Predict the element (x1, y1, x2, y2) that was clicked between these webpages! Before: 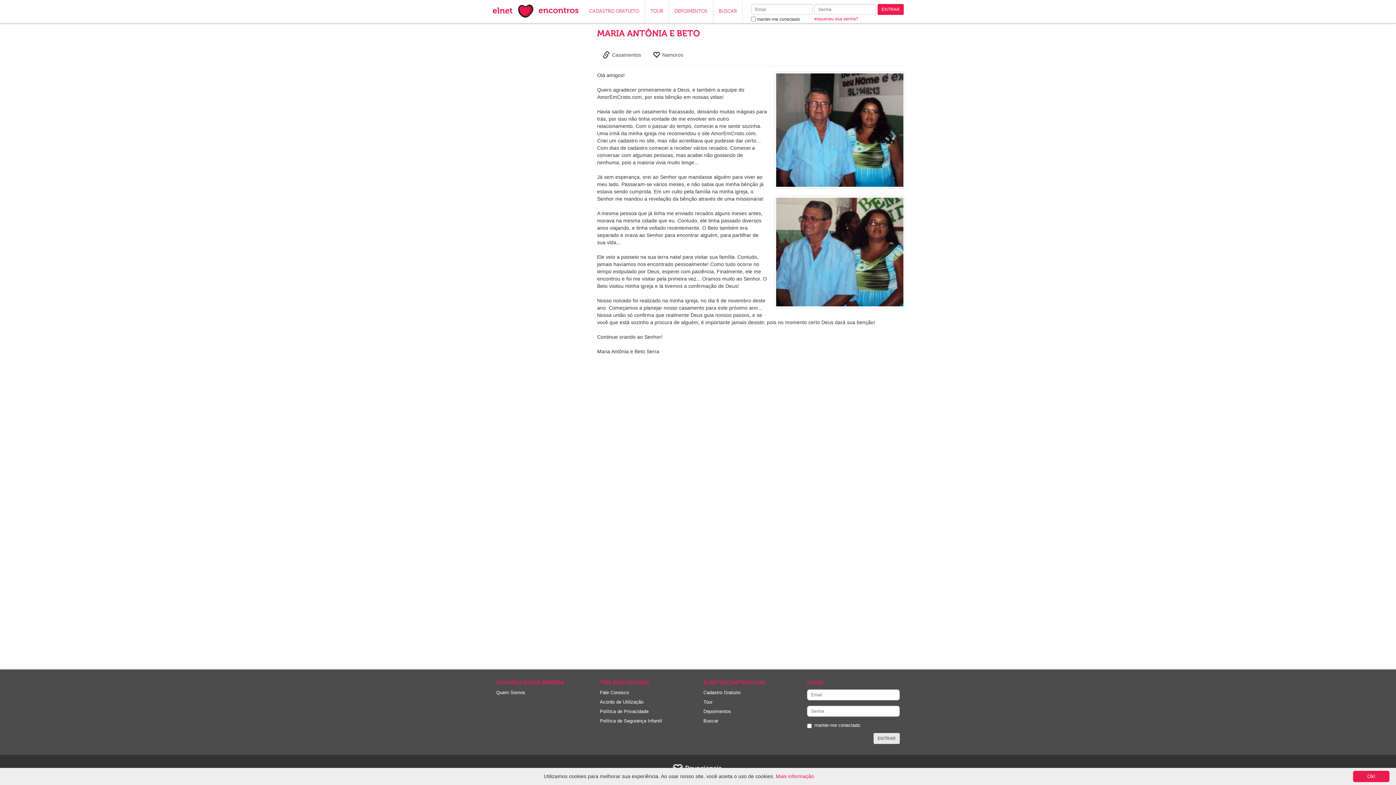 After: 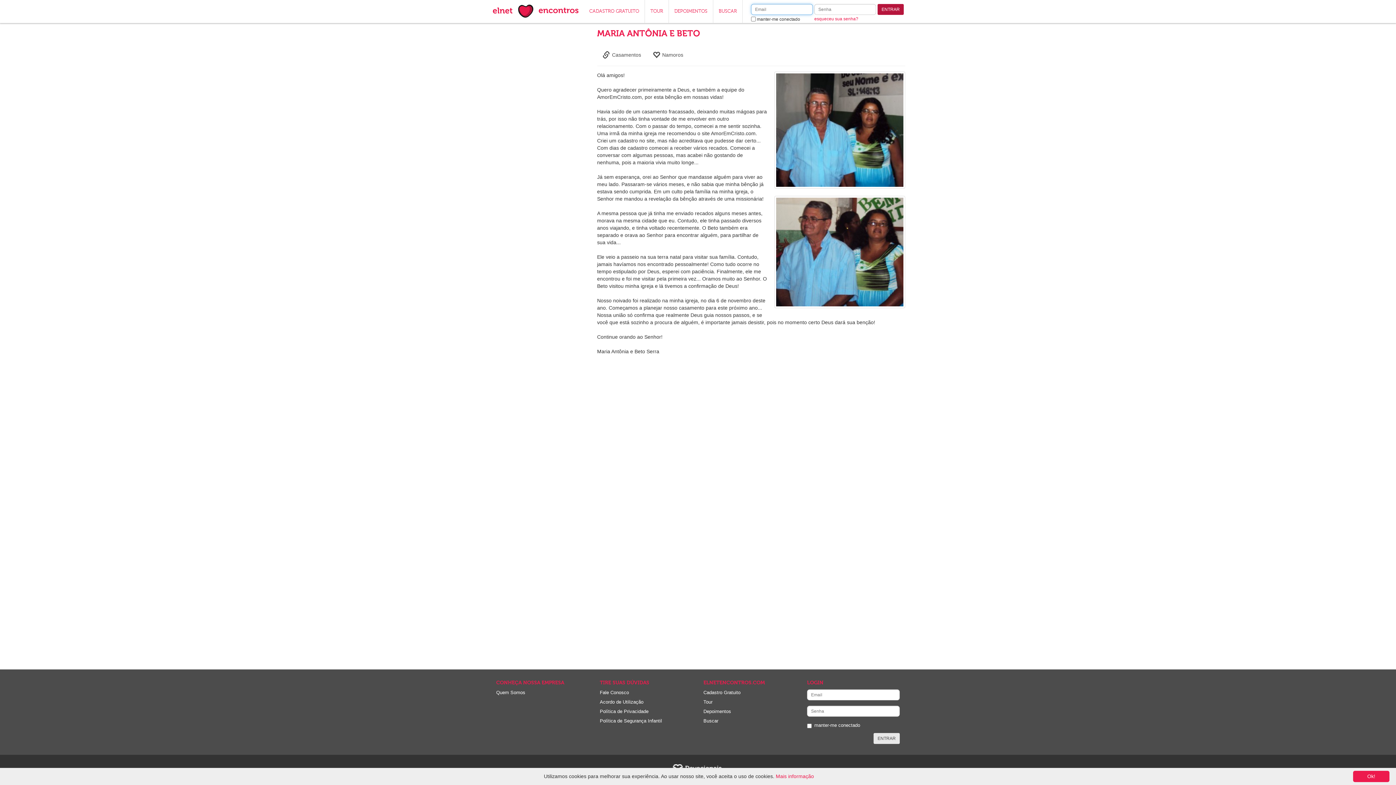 Action: bbox: (877, 4, 904, 14) label: ENTRAR